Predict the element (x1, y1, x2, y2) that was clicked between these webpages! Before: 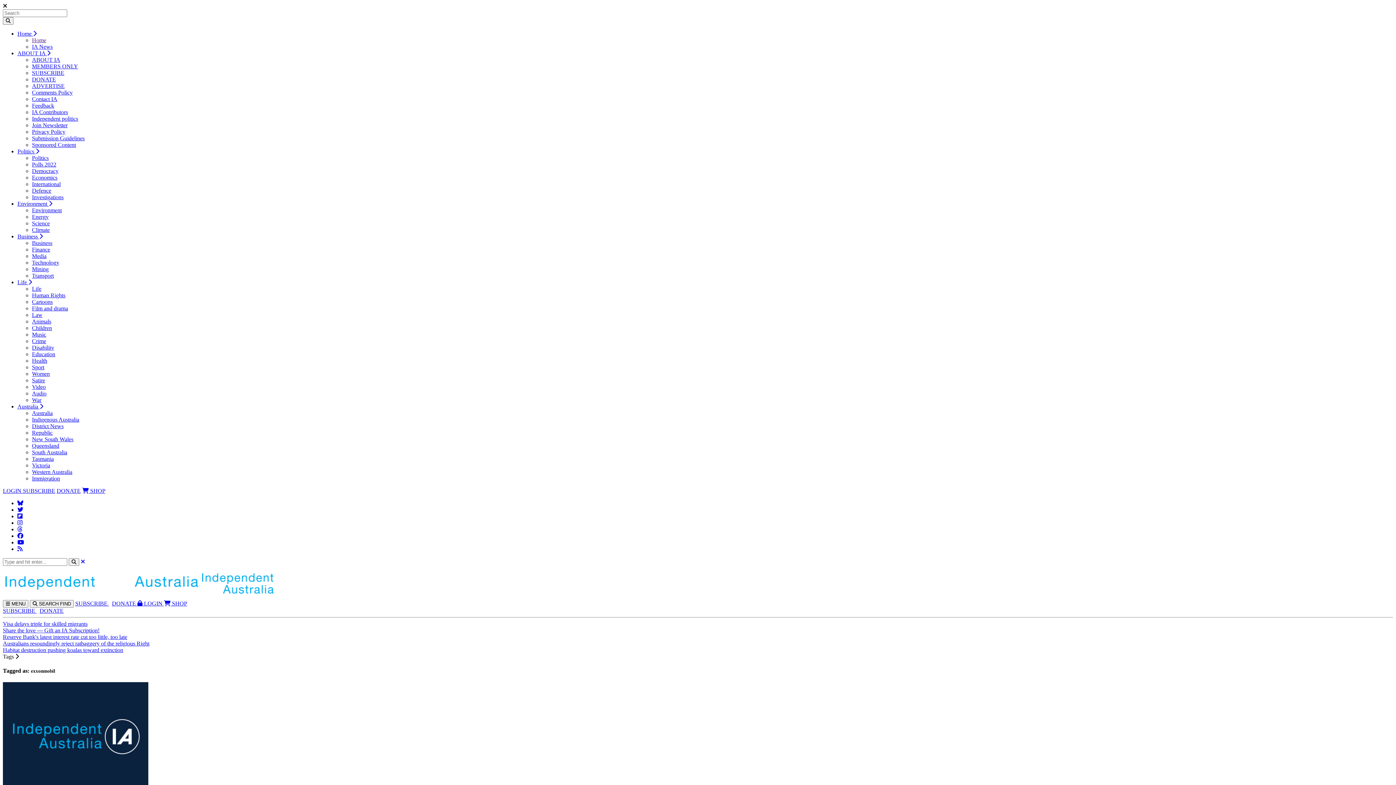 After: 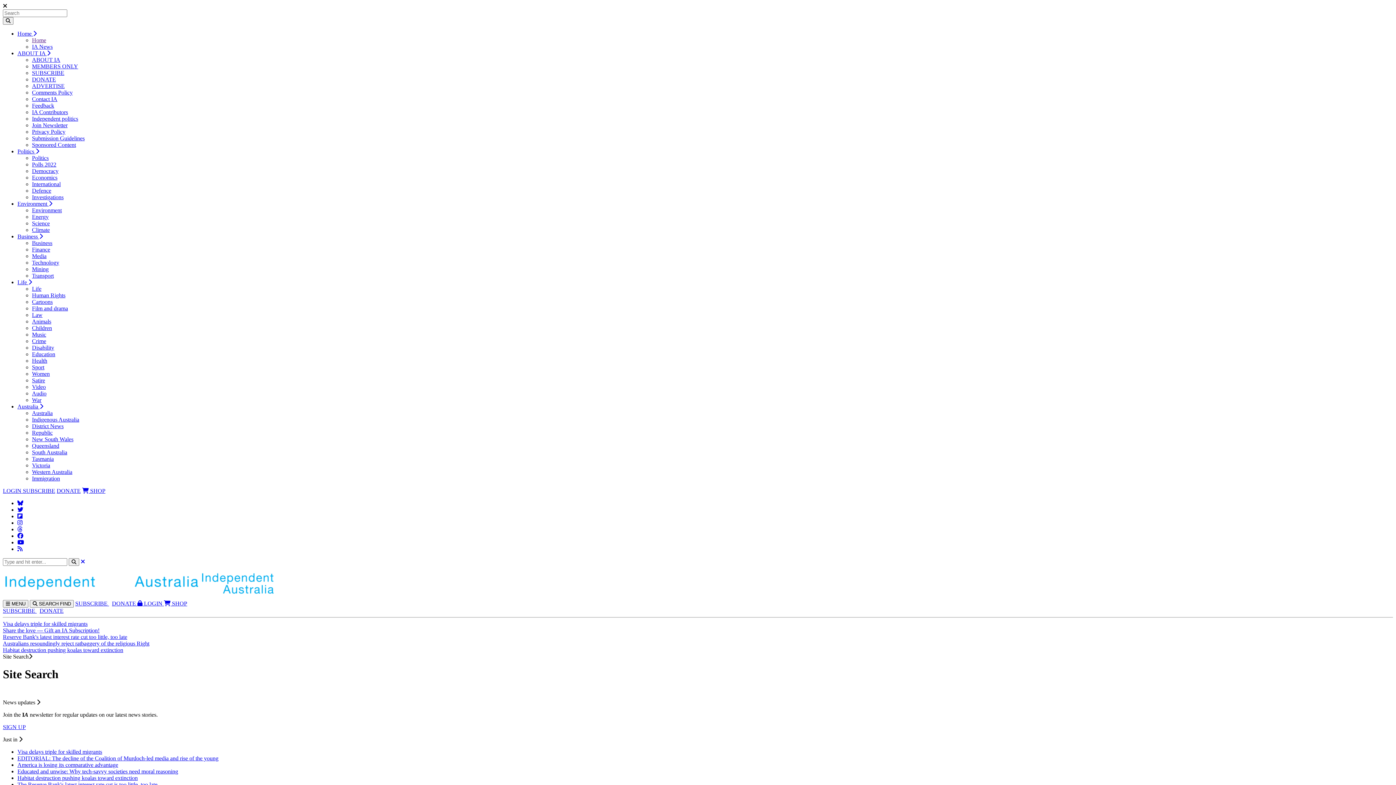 Action: bbox: (68, 558, 79, 566)